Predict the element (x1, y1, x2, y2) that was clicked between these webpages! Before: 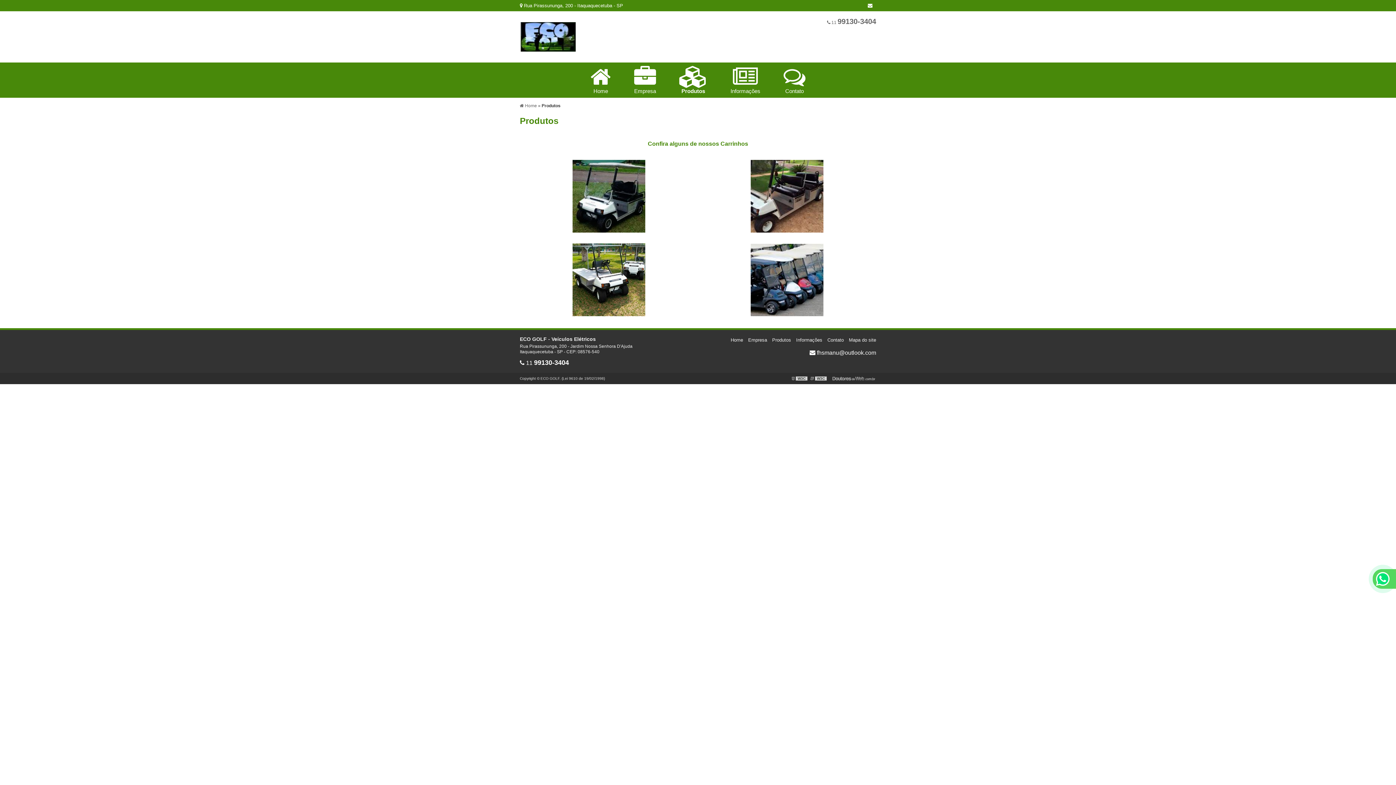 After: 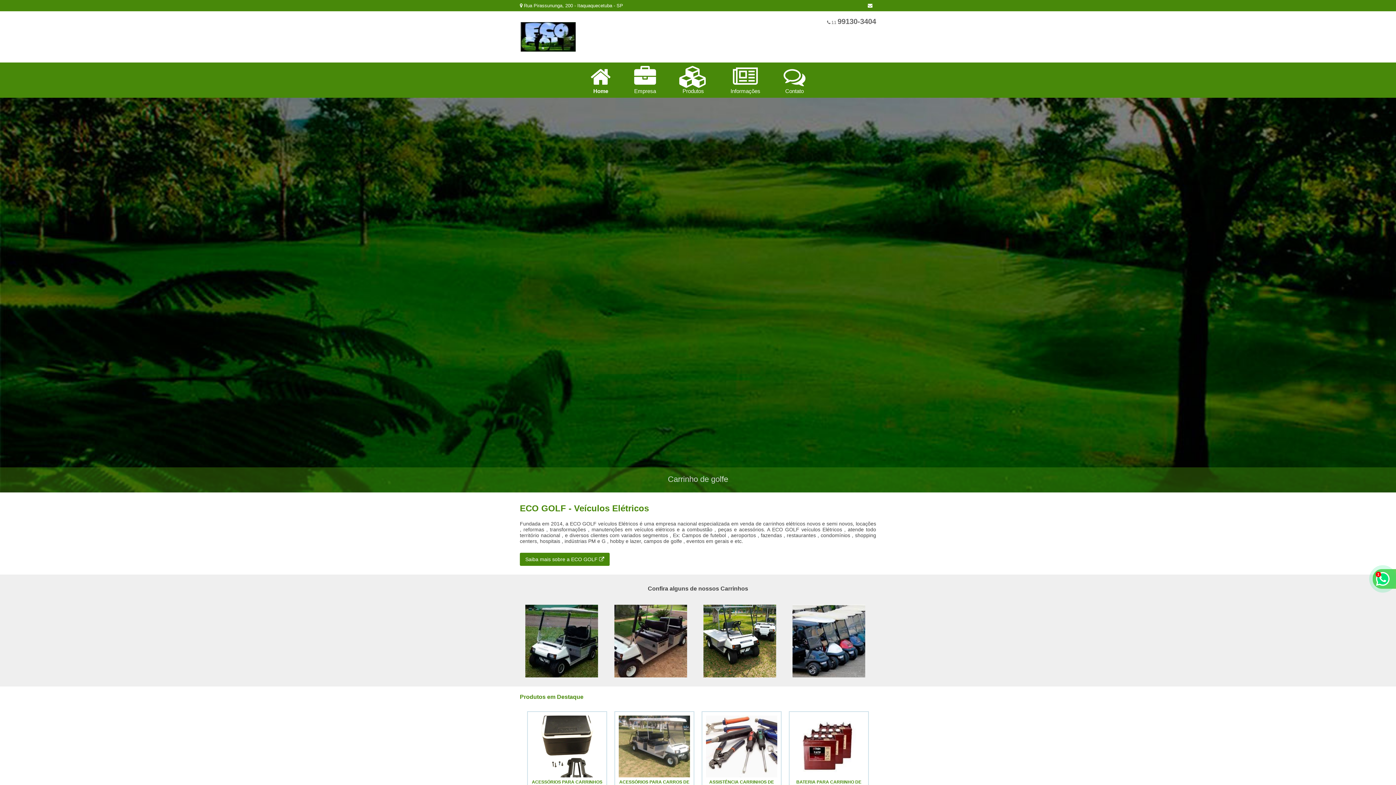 Action: label:  Home bbox: (520, 103, 537, 108)